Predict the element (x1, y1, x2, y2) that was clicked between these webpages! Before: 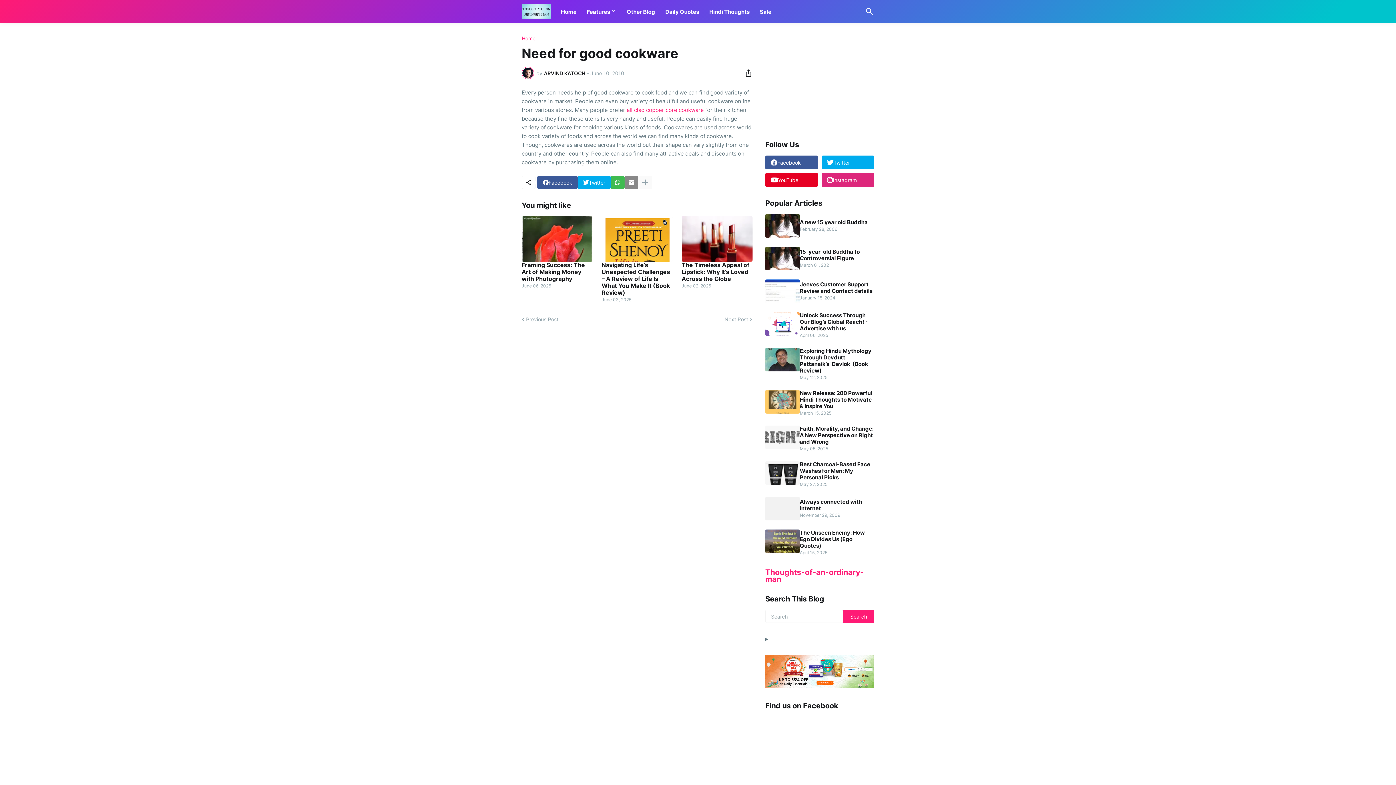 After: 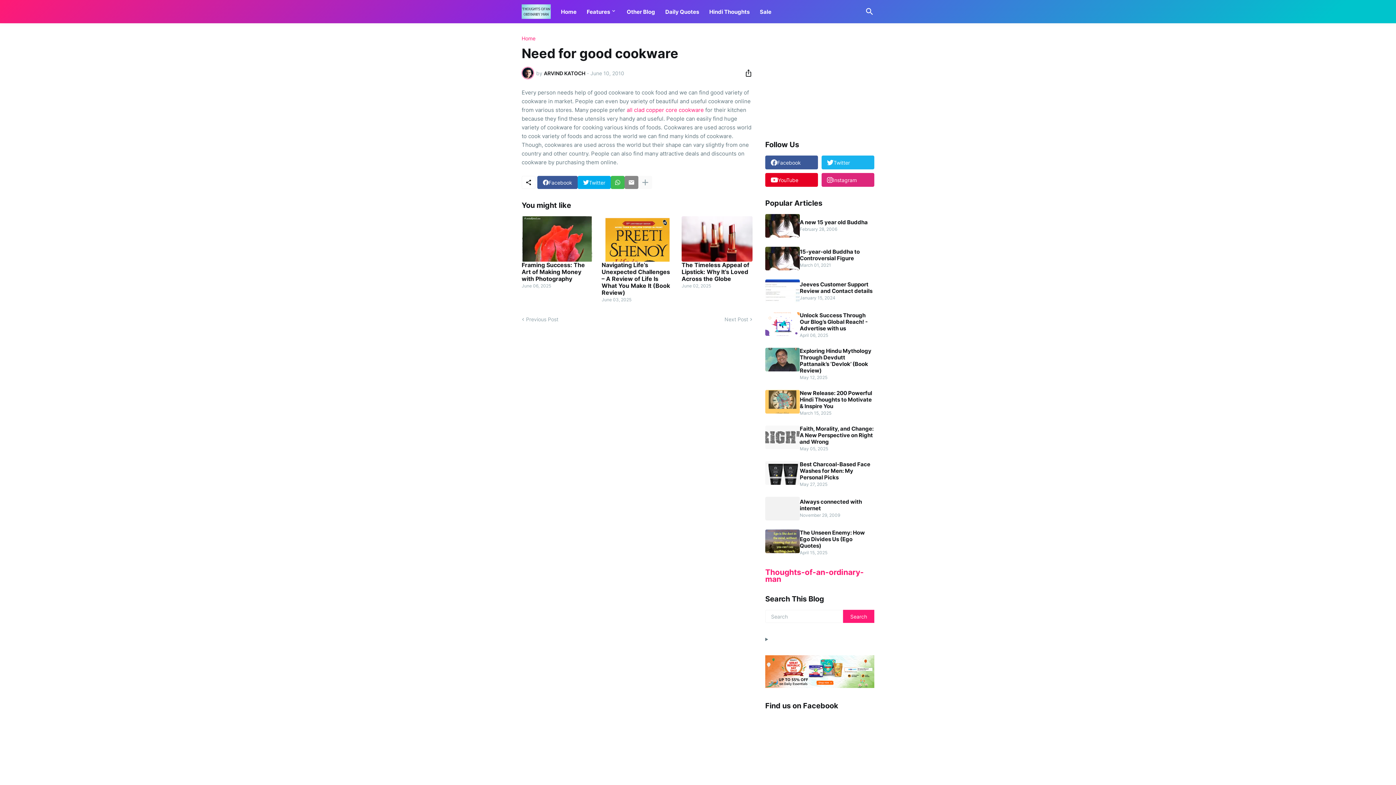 Action: bbox: (821, 155, 874, 169) label: Twitter